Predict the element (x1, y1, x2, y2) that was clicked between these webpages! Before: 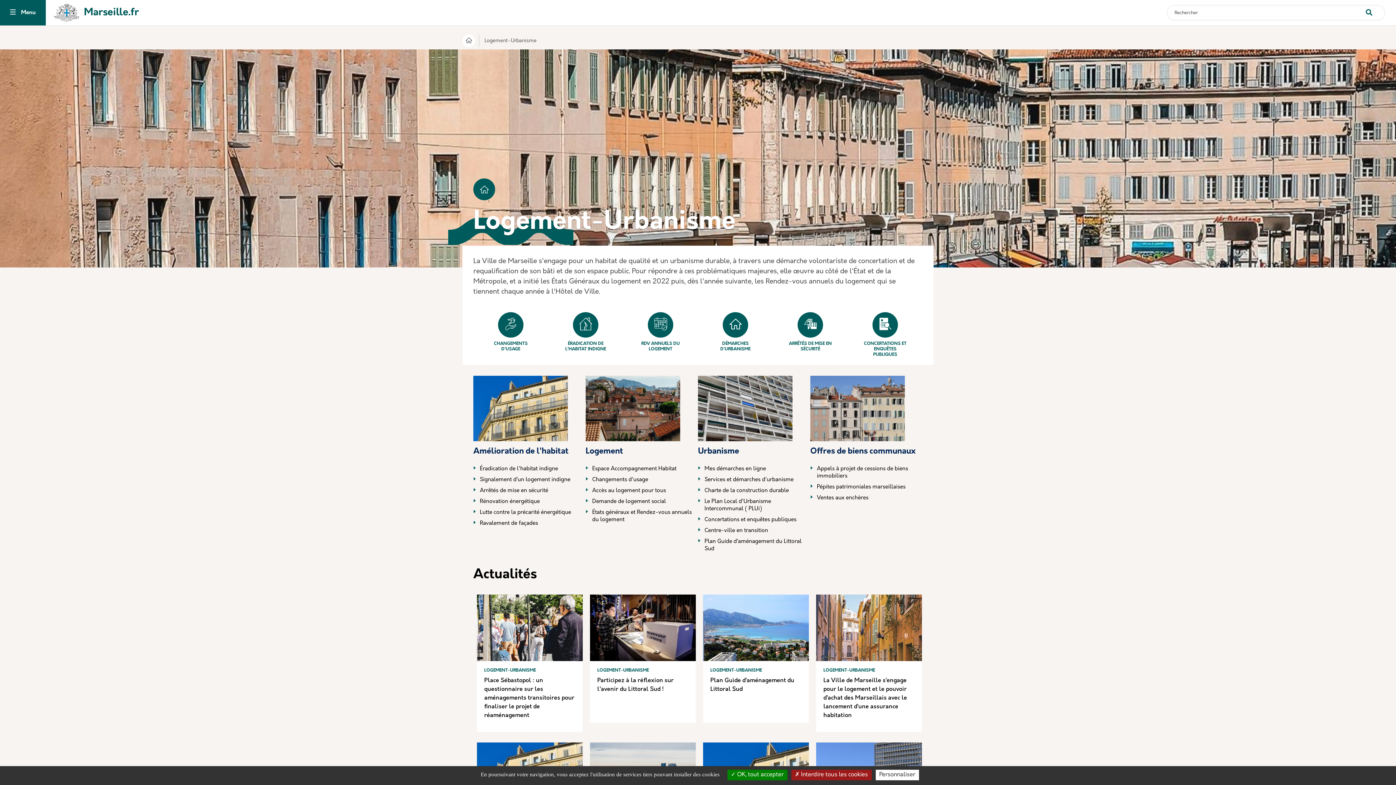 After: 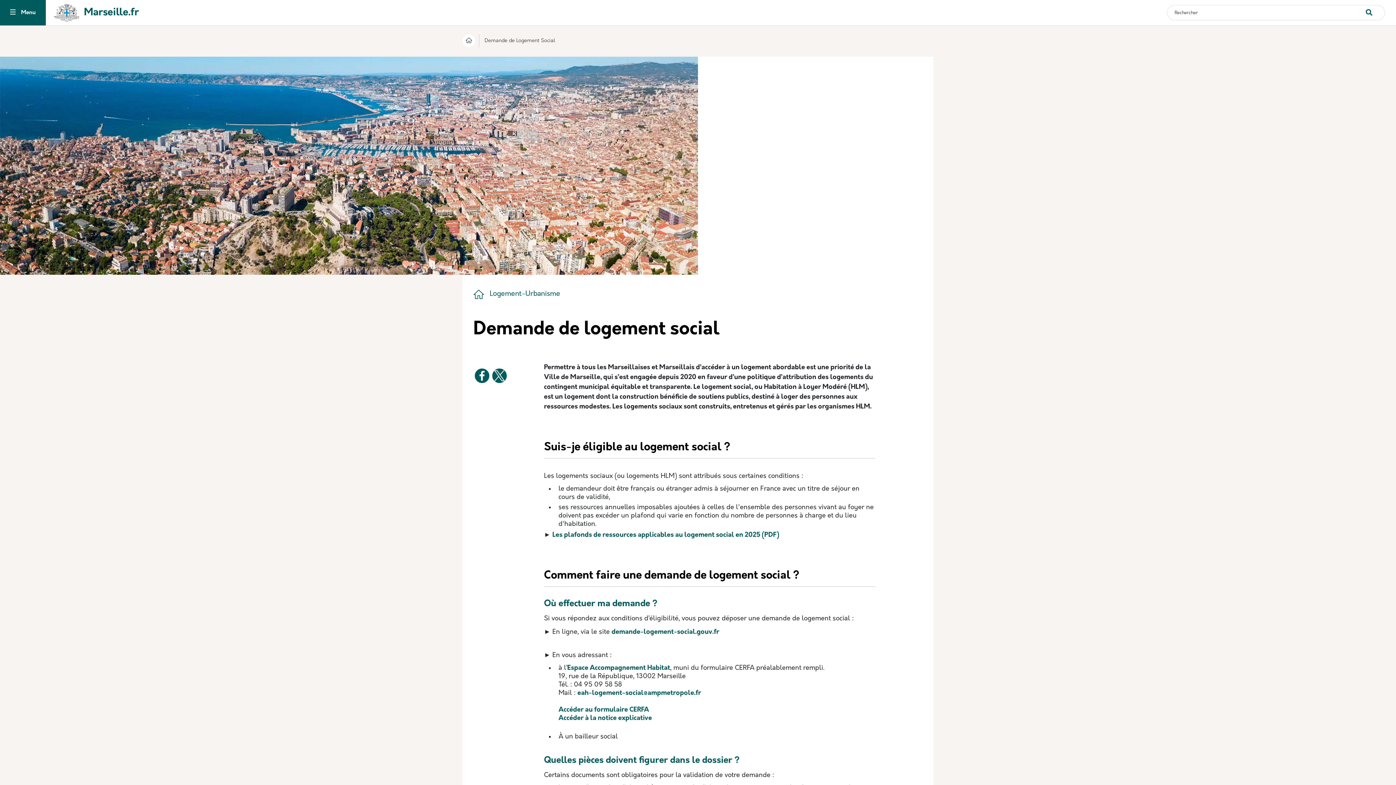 Action: label: Demande de logement social bbox: (585, 498, 666, 509)